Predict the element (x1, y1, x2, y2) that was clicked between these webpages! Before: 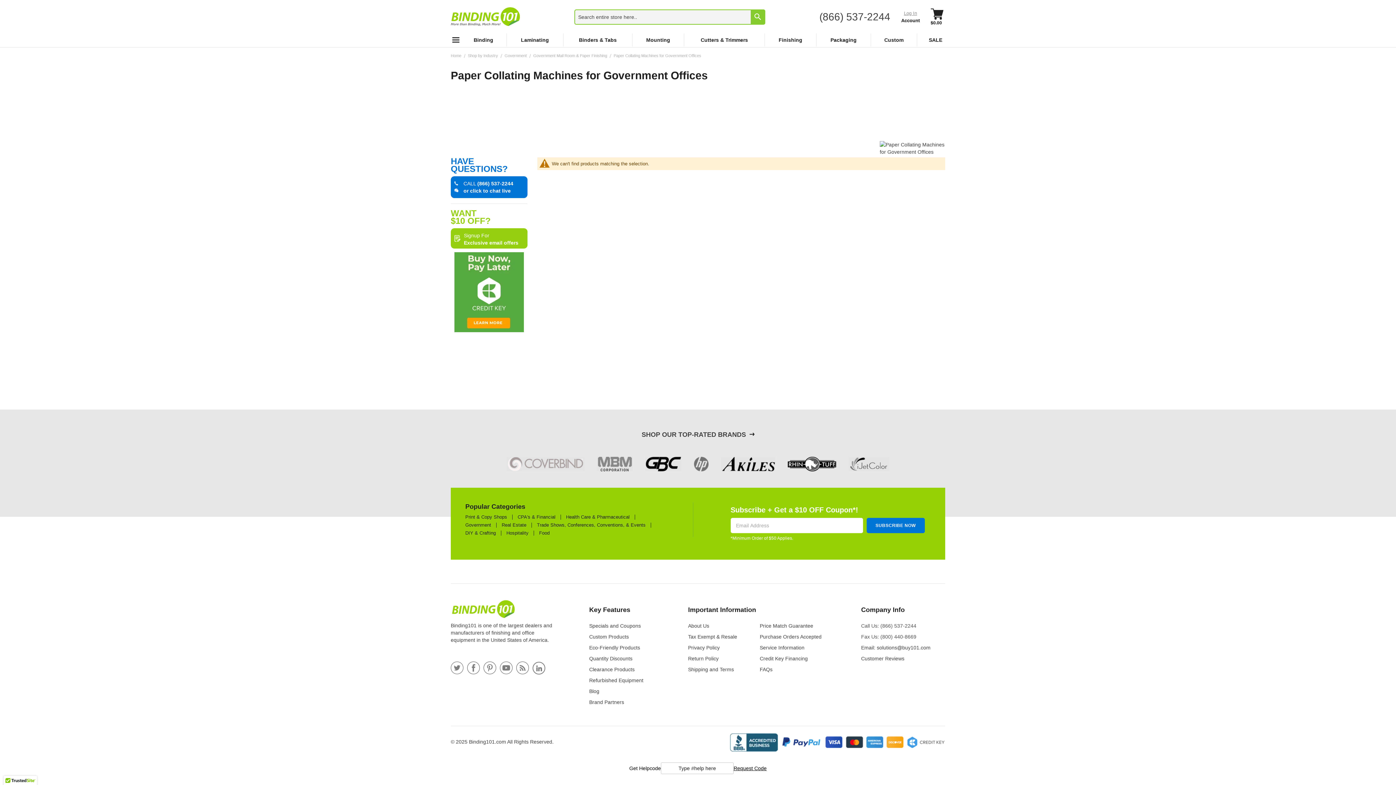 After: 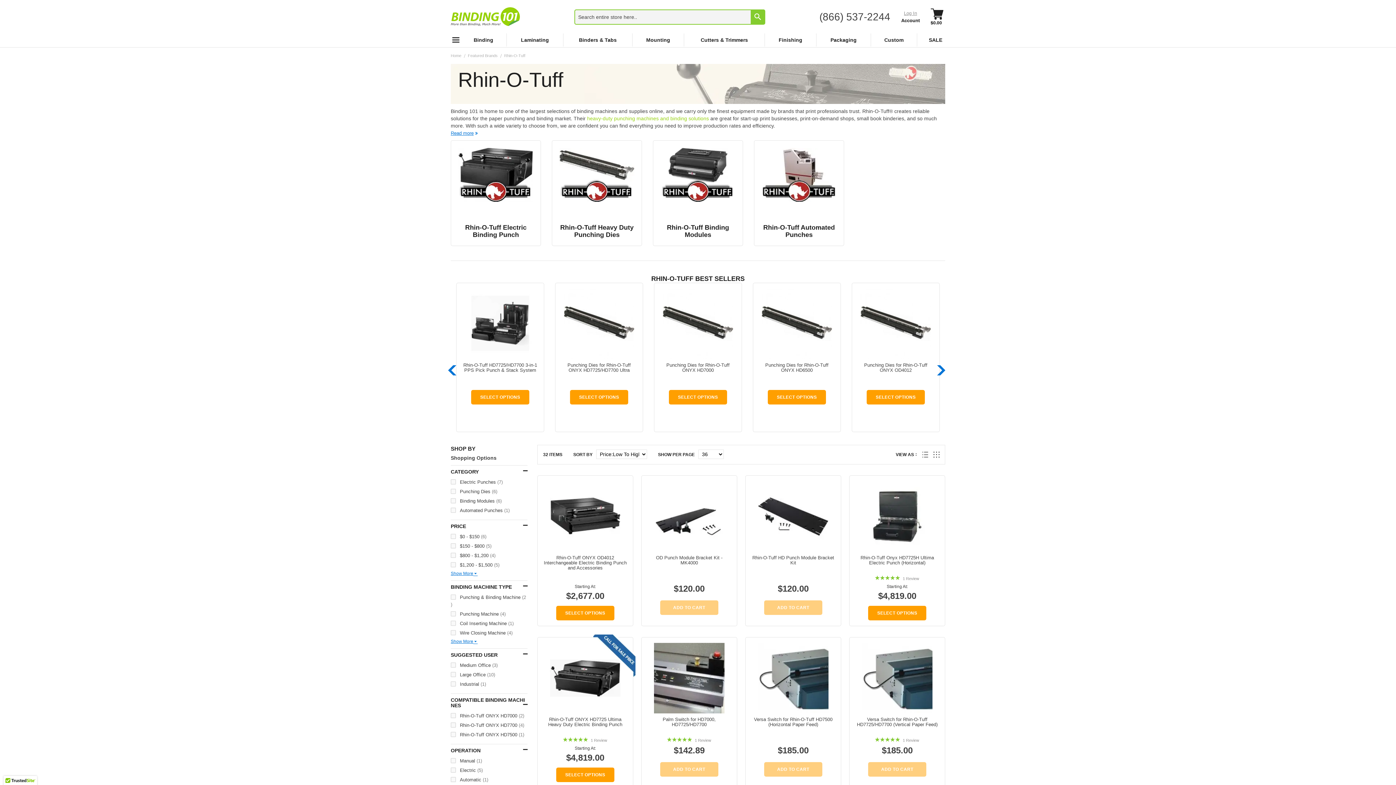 Action: bbox: (788, 466, 836, 472)